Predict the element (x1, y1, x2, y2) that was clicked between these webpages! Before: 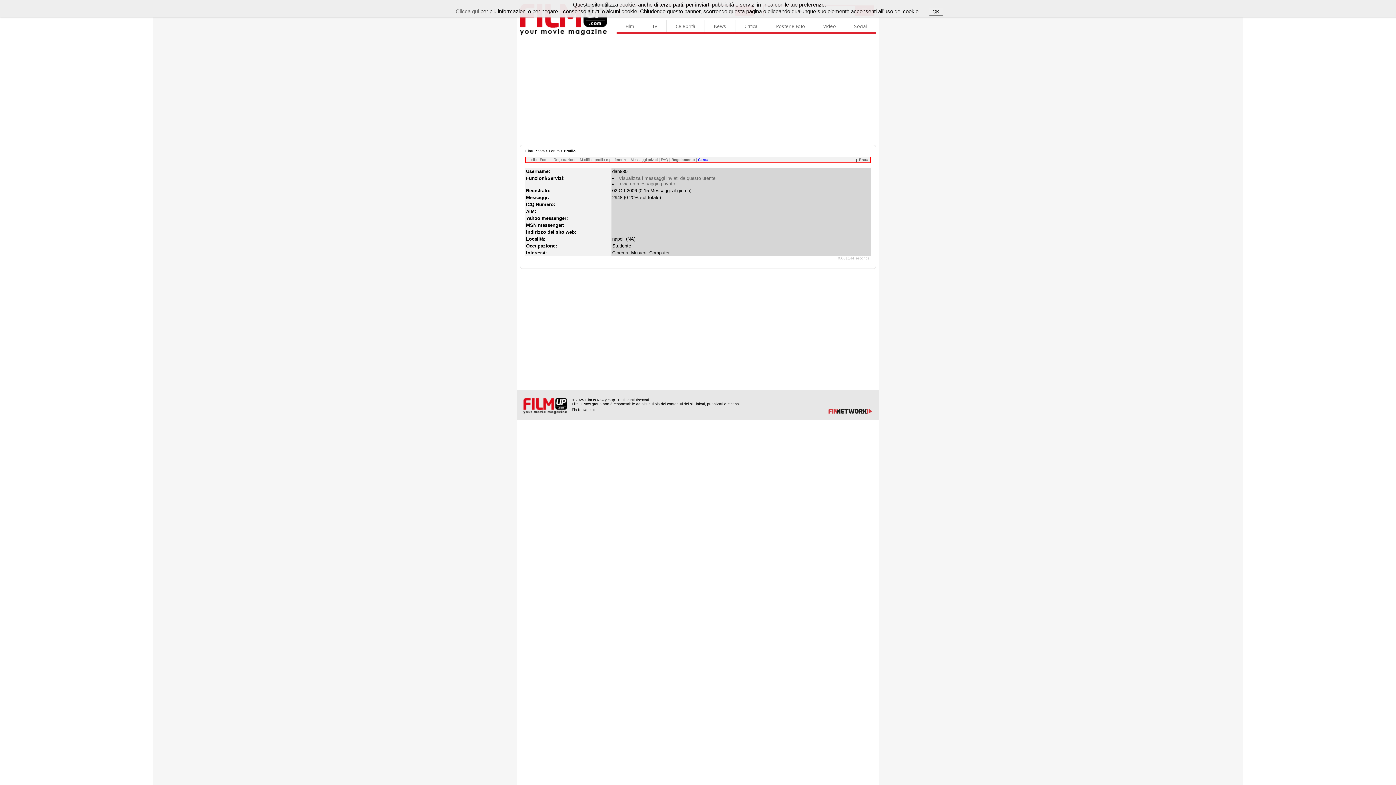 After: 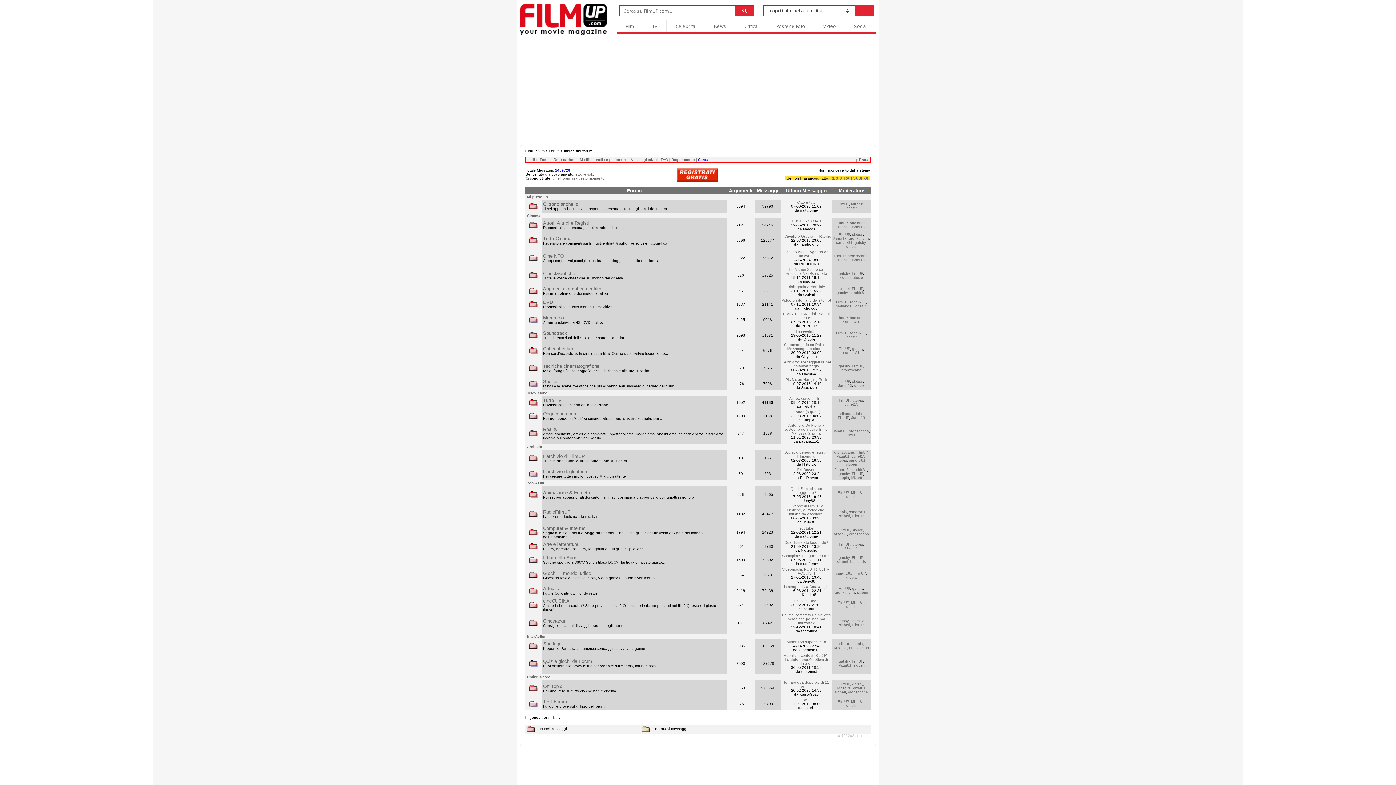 Action: bbox: (528, 157, 550, 161) label: Indice Forum